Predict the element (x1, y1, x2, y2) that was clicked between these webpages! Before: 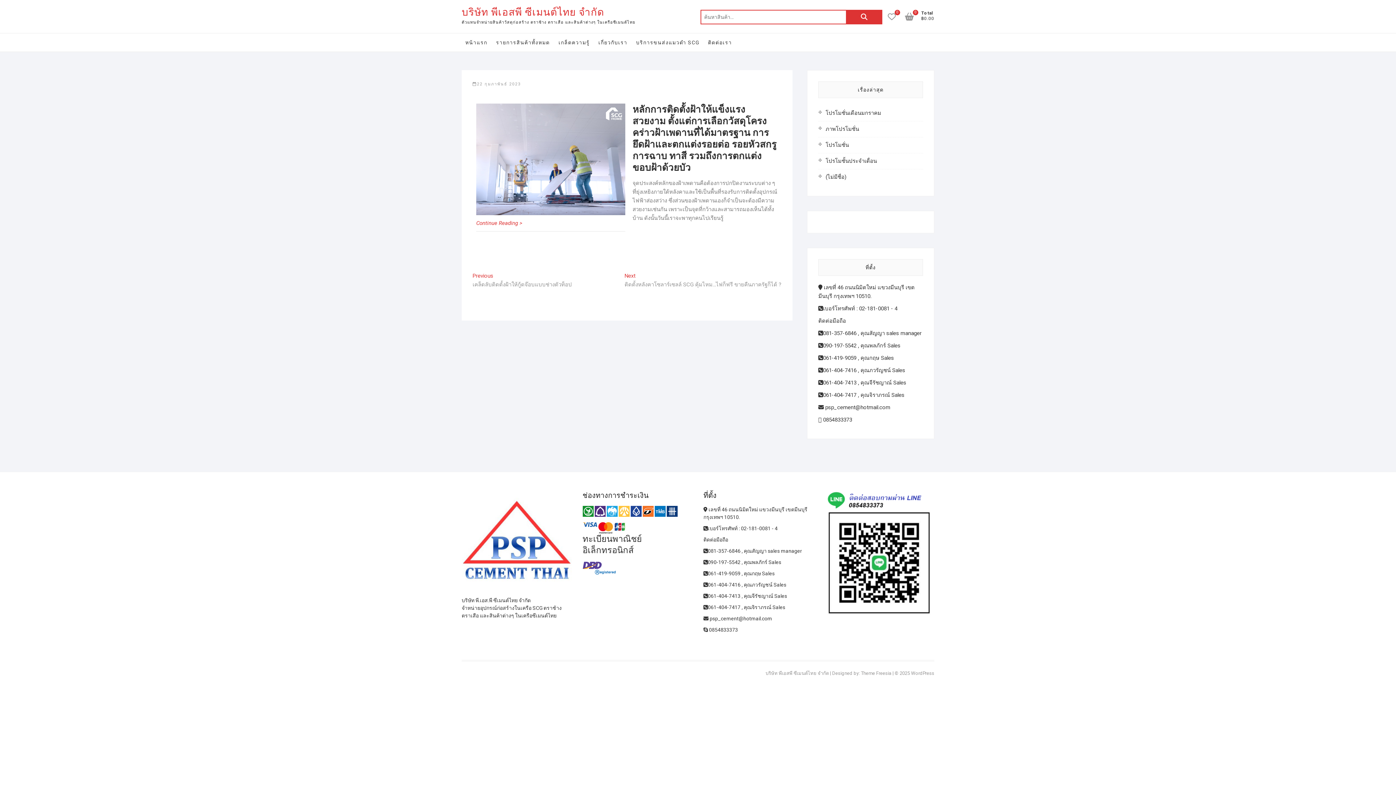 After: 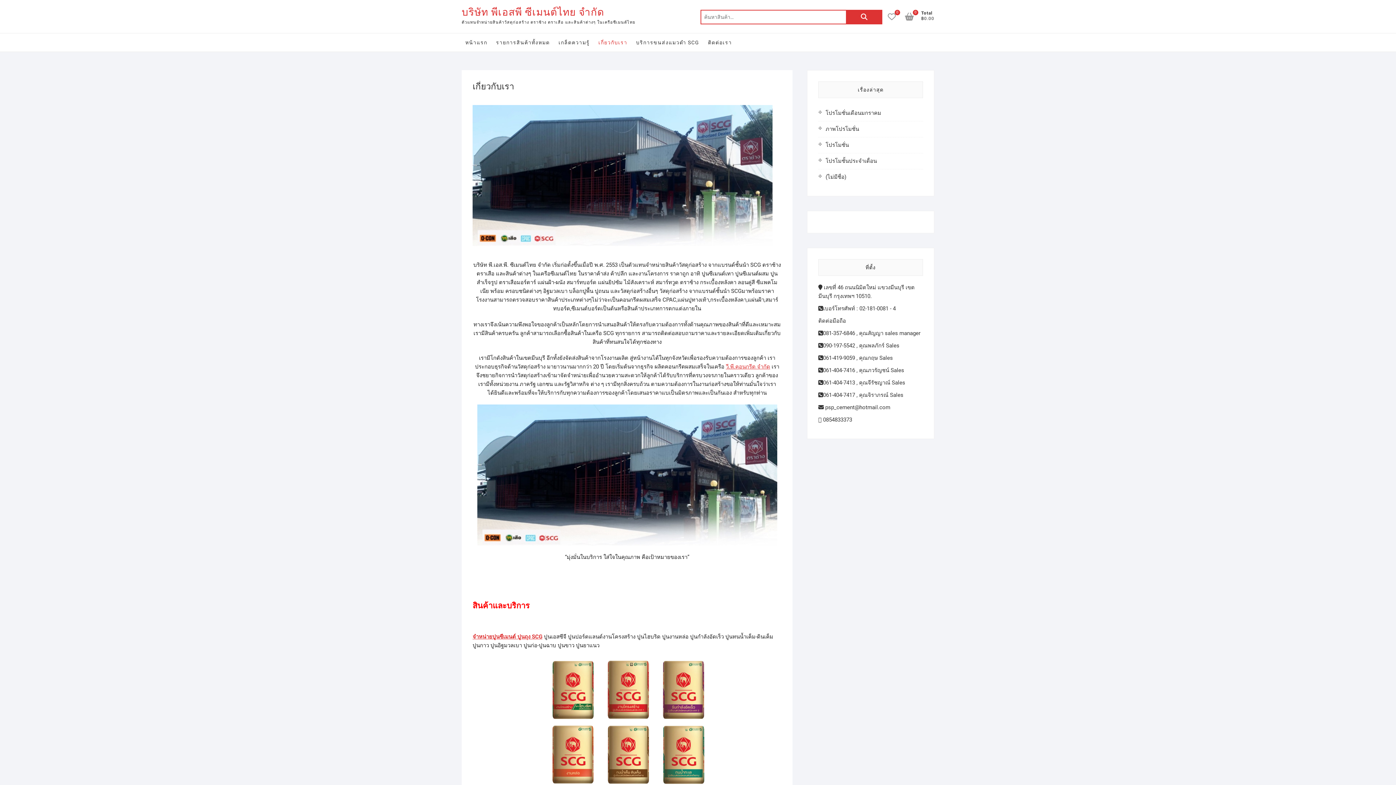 Action: bbox: (594, 33, 631, 51) label: เกี่ยวกับเรา